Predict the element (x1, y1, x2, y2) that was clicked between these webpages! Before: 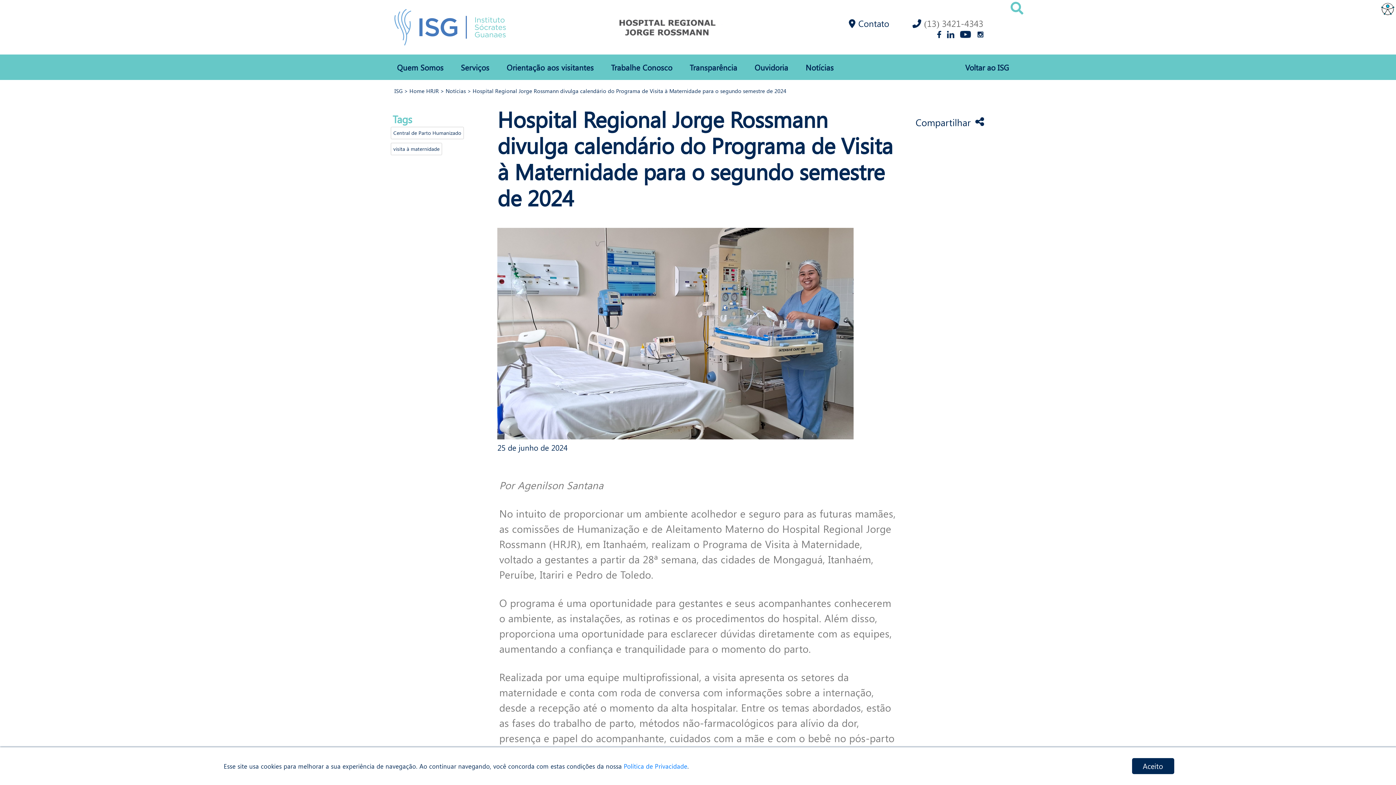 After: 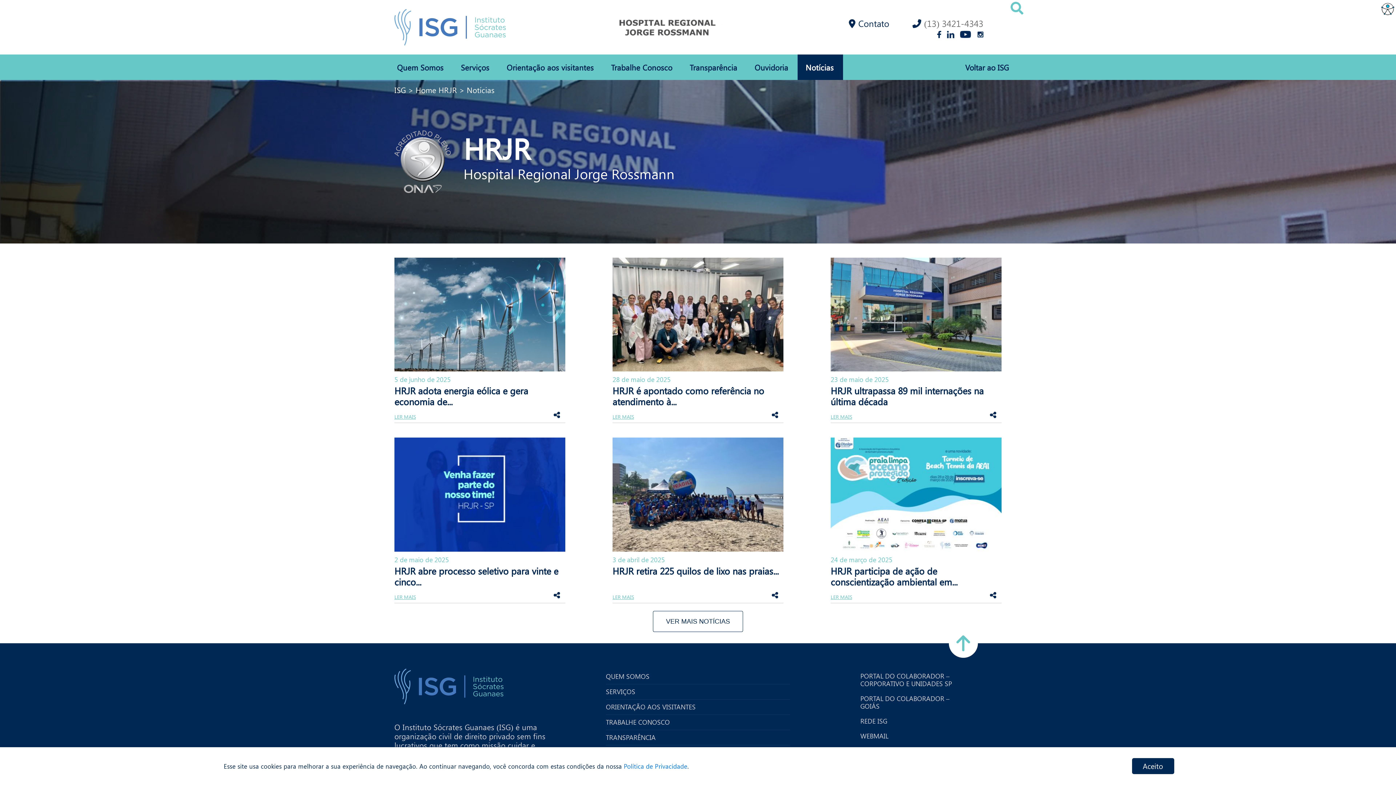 Action: bbox: (805, 55, 833, 80) label: Notícias